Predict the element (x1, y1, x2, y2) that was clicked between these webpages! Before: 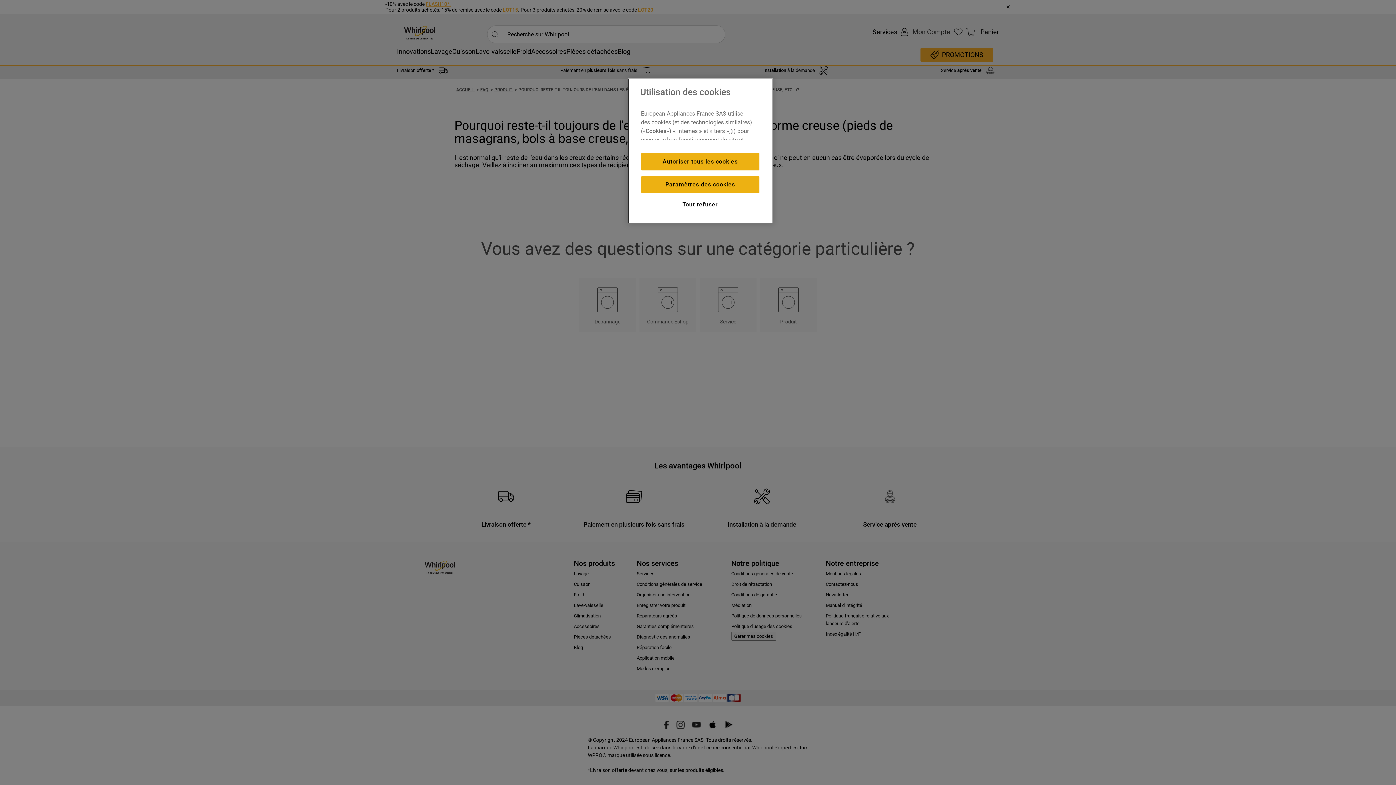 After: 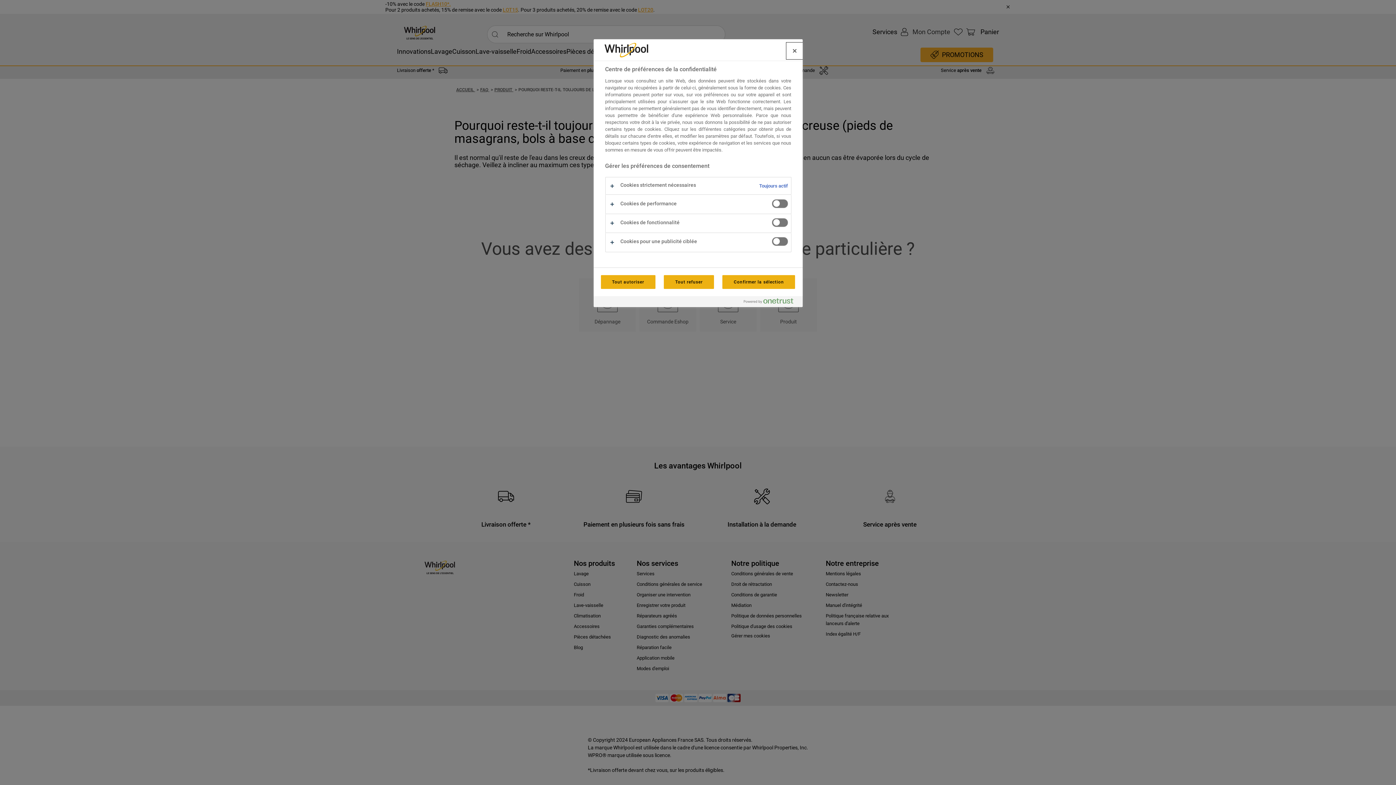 Action: label: Paramètres des cookies bbox: (641, 176, 759, 193)